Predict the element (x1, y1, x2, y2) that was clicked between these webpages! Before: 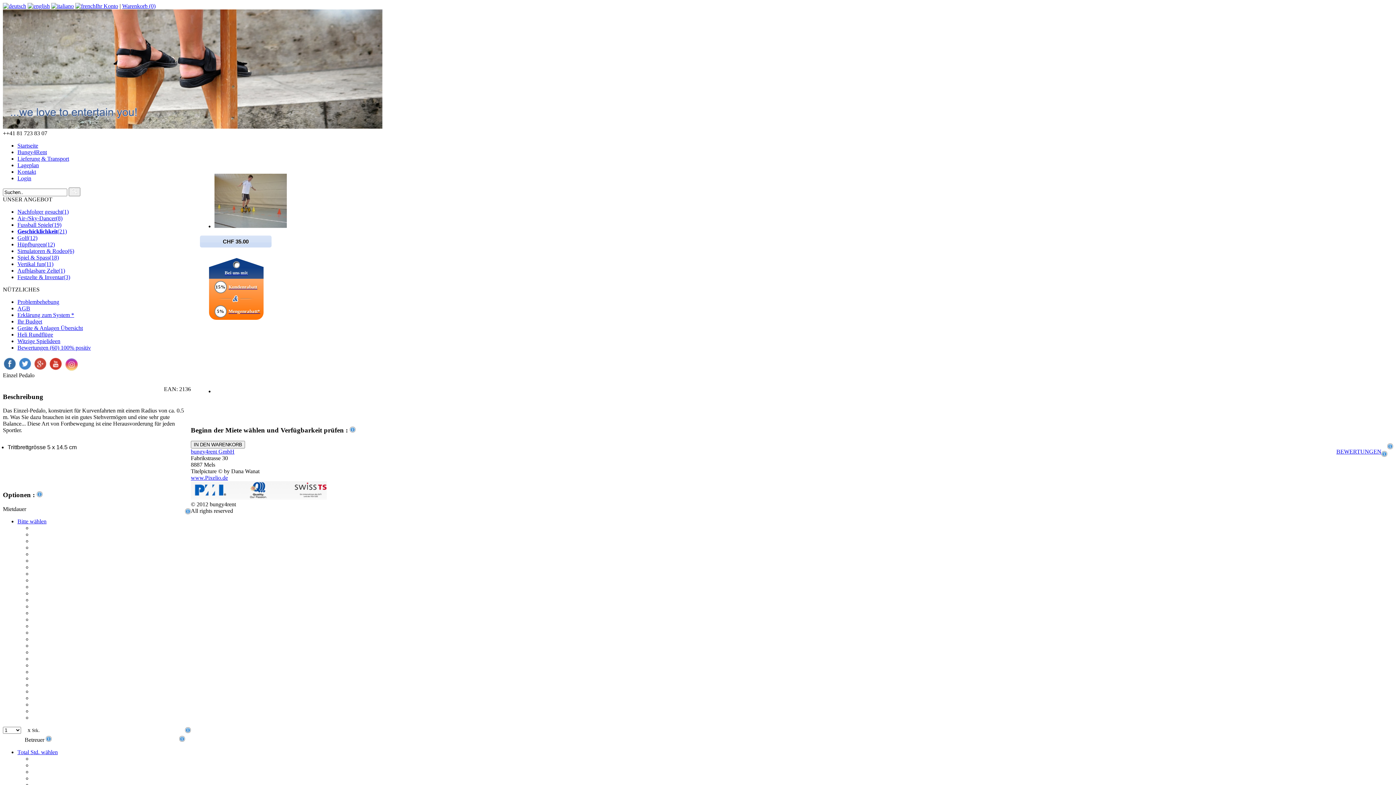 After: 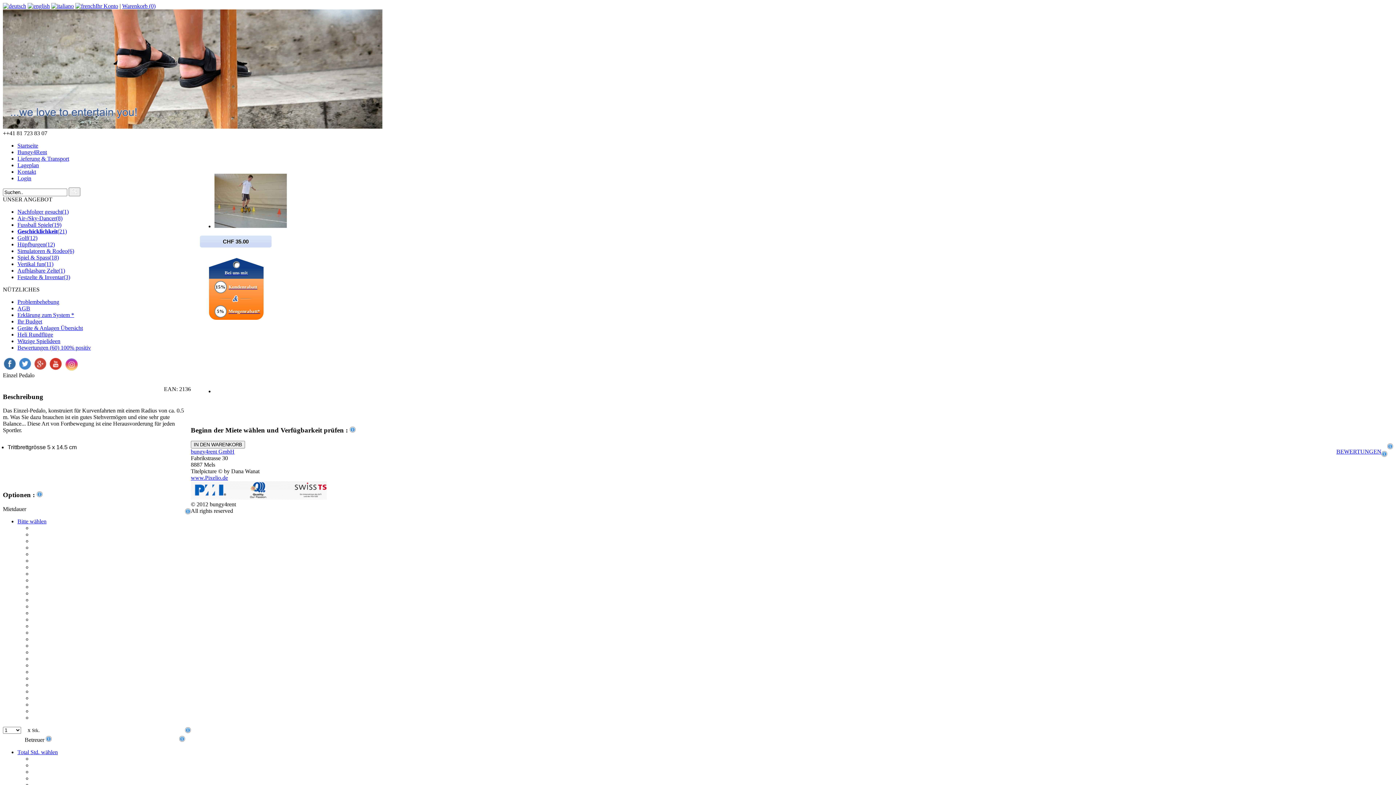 Action: bbox: (2, 2, 26, 9)